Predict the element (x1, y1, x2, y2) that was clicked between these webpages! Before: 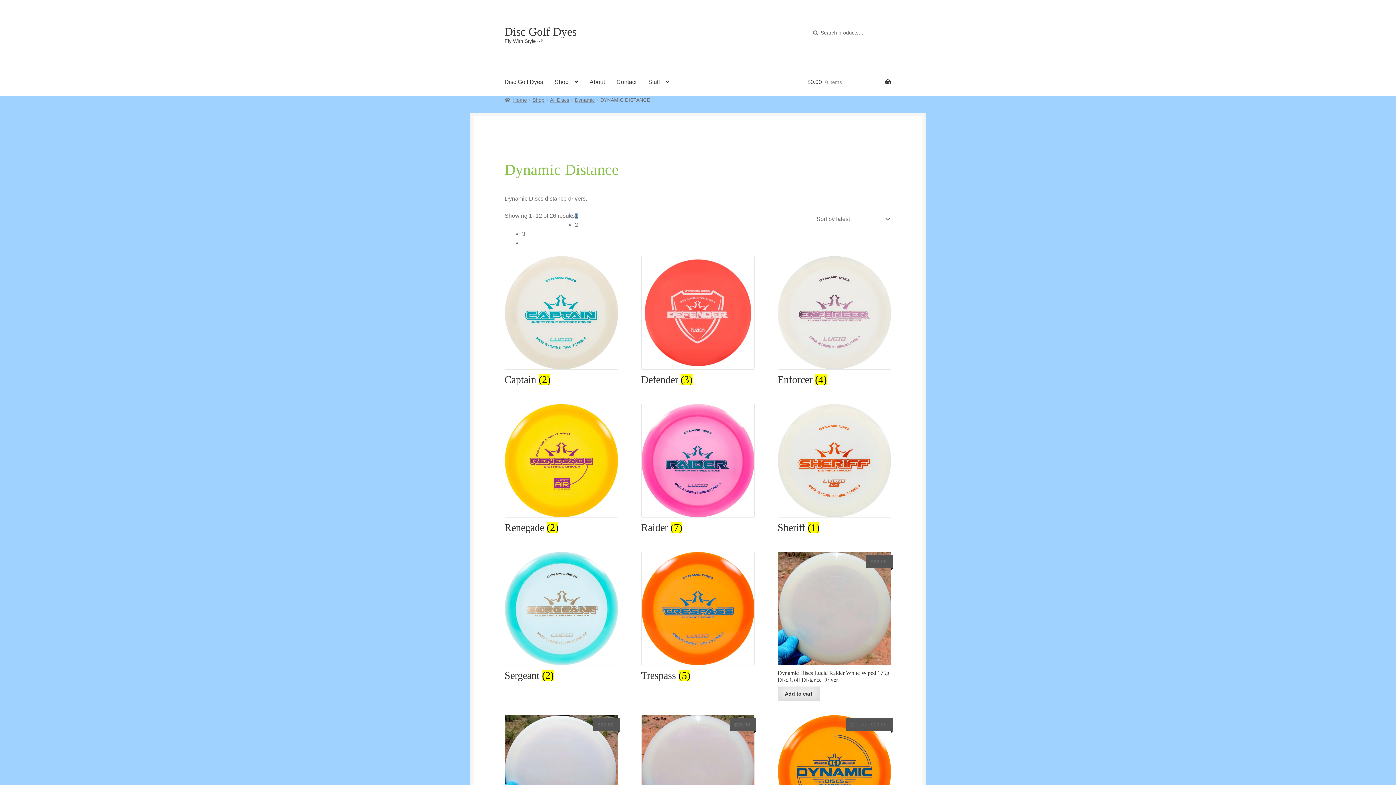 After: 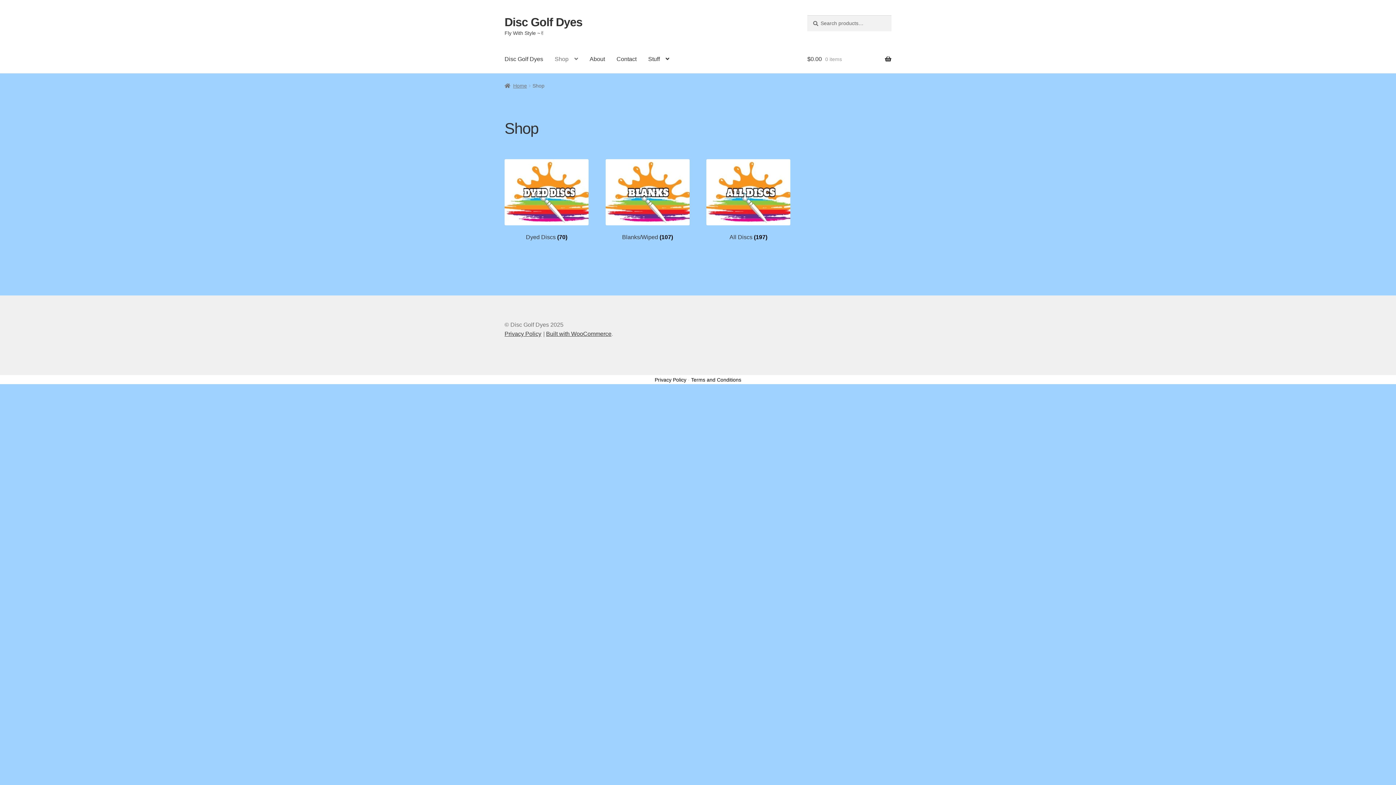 Action: label: Shop bbox: (532, 97, 544, 103)